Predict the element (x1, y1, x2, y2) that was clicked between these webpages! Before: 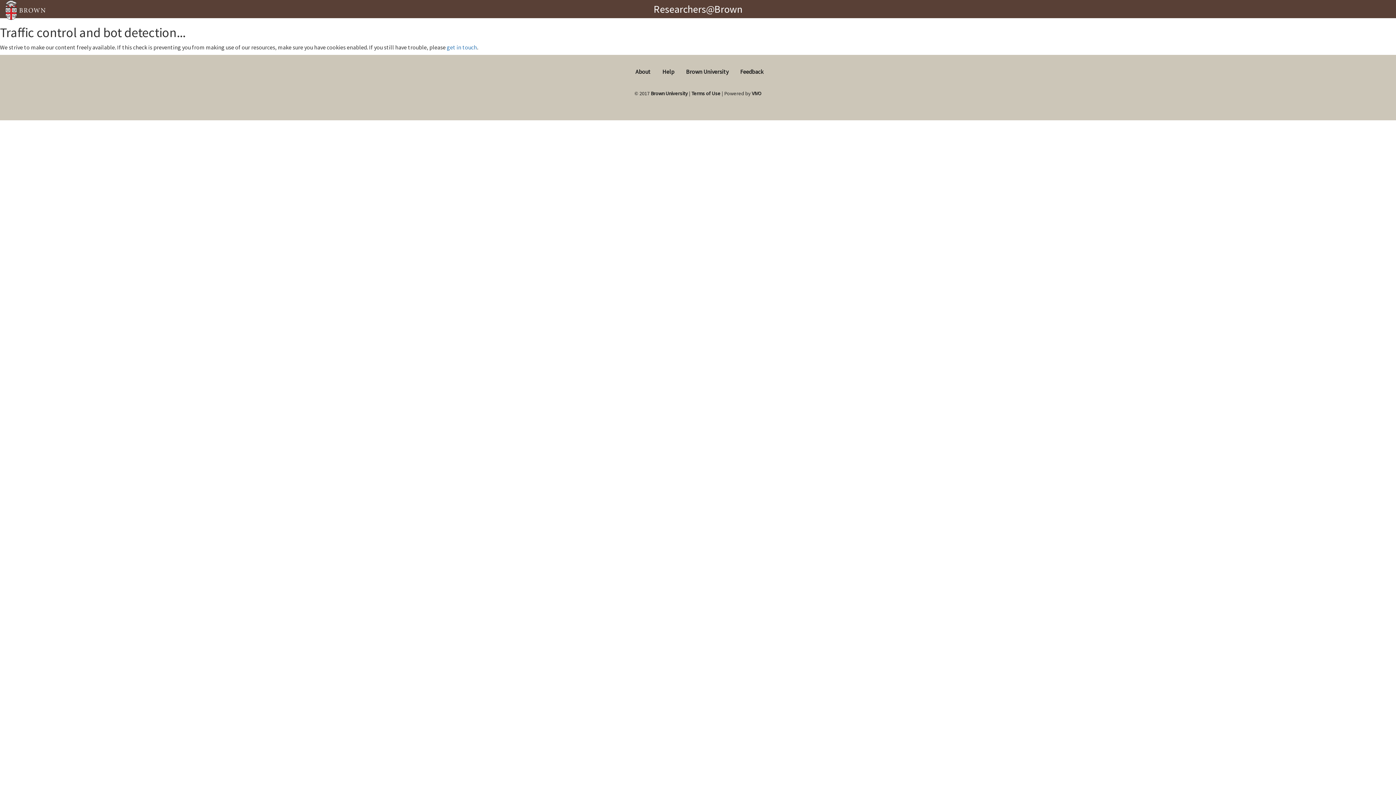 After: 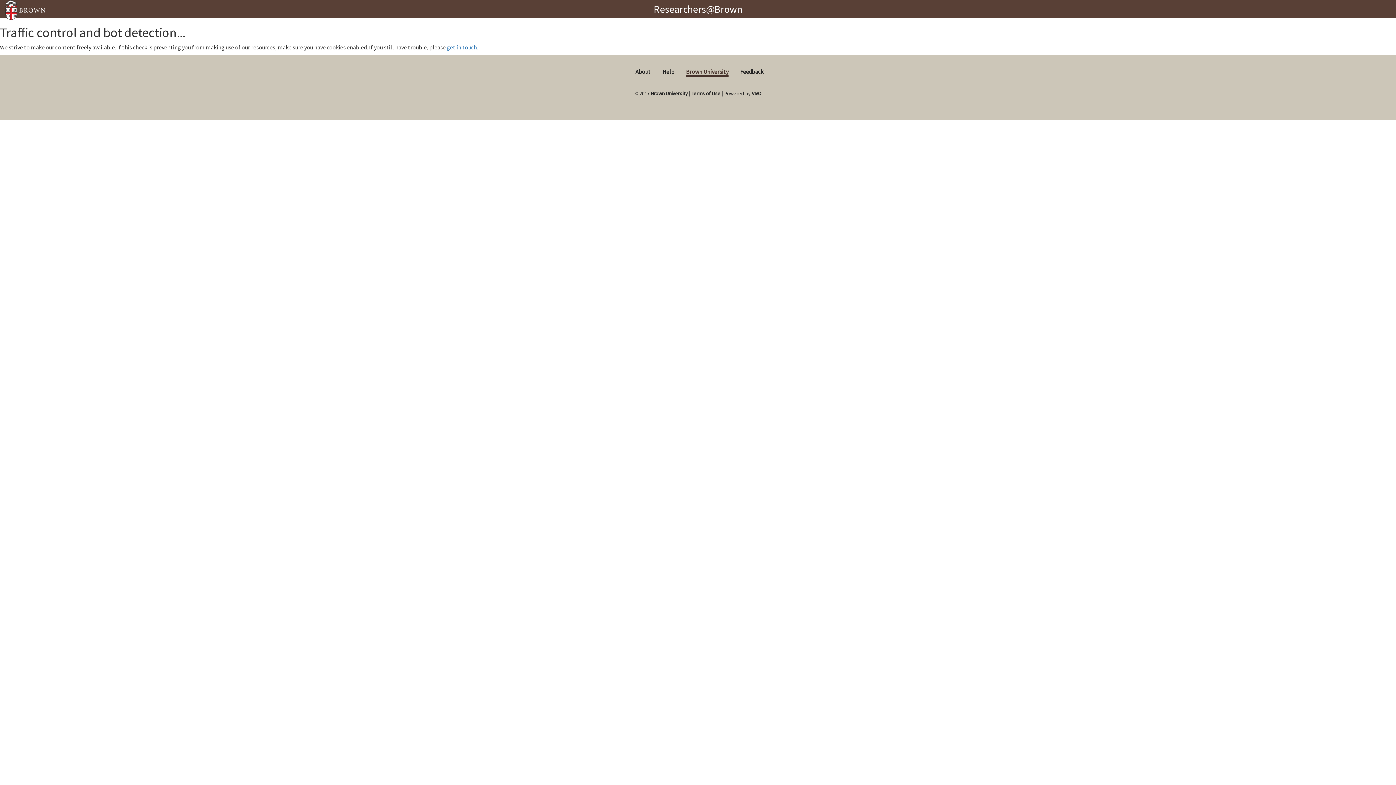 Action: bbox: (686, 68, 728, 75) label: Brown University